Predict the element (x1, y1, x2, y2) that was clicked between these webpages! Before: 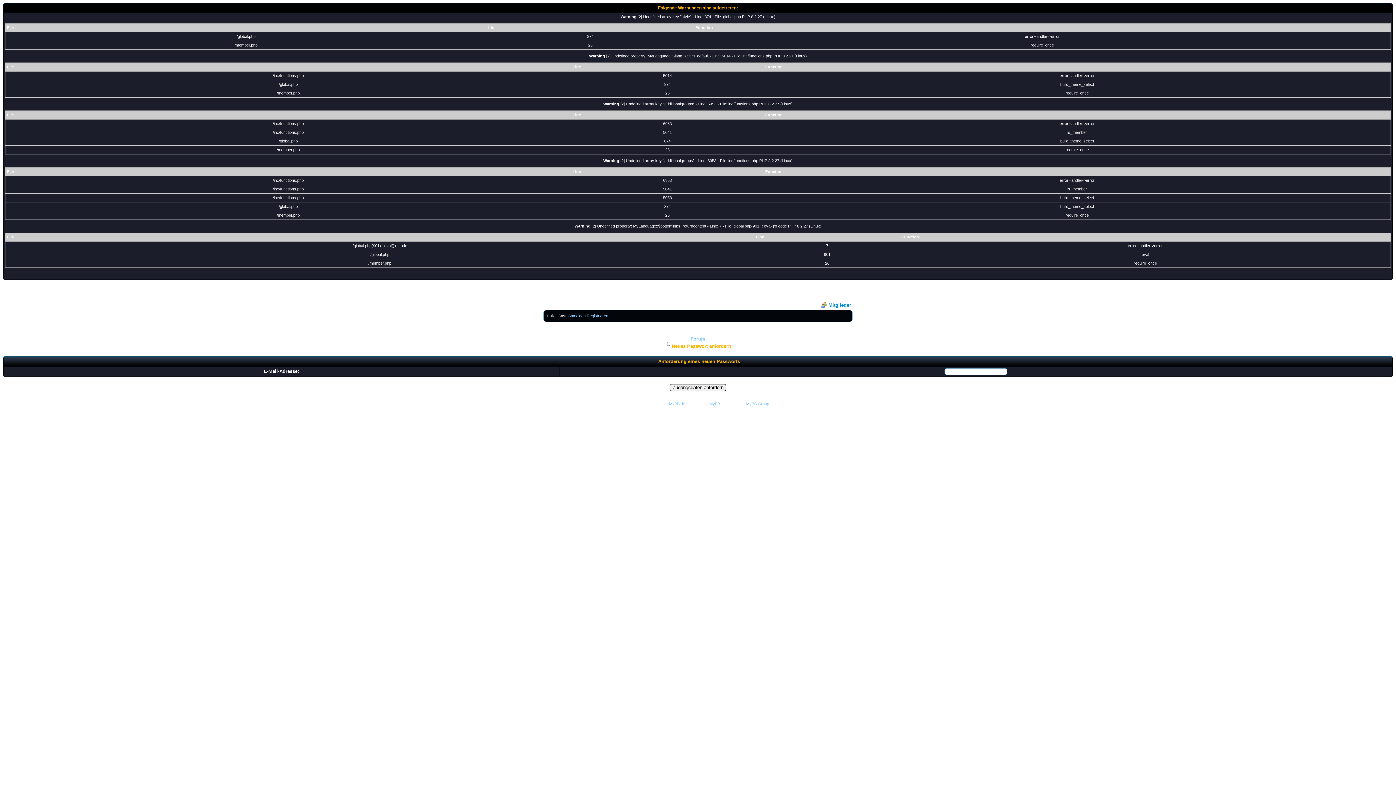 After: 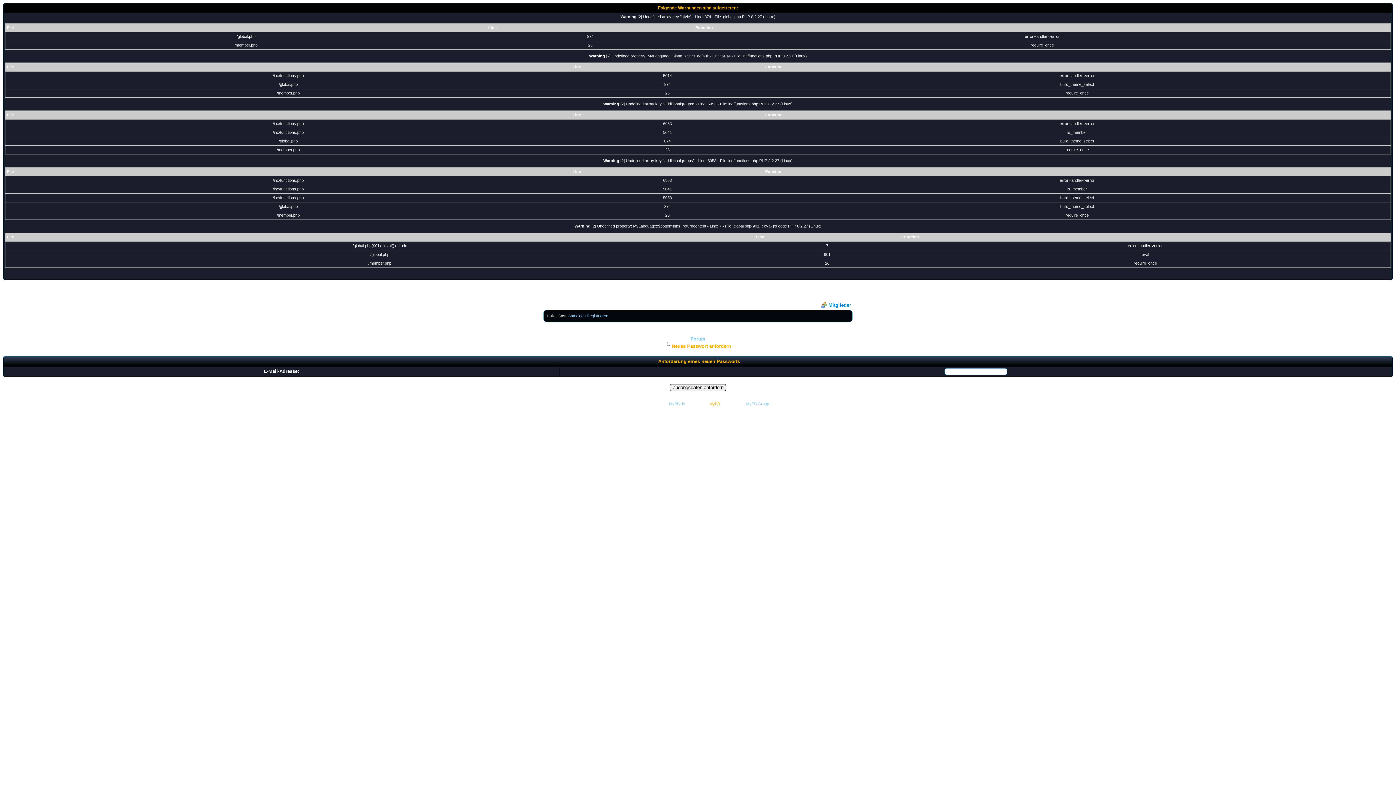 Action: label: MyBB bbox: (709, 401, 720, 406)